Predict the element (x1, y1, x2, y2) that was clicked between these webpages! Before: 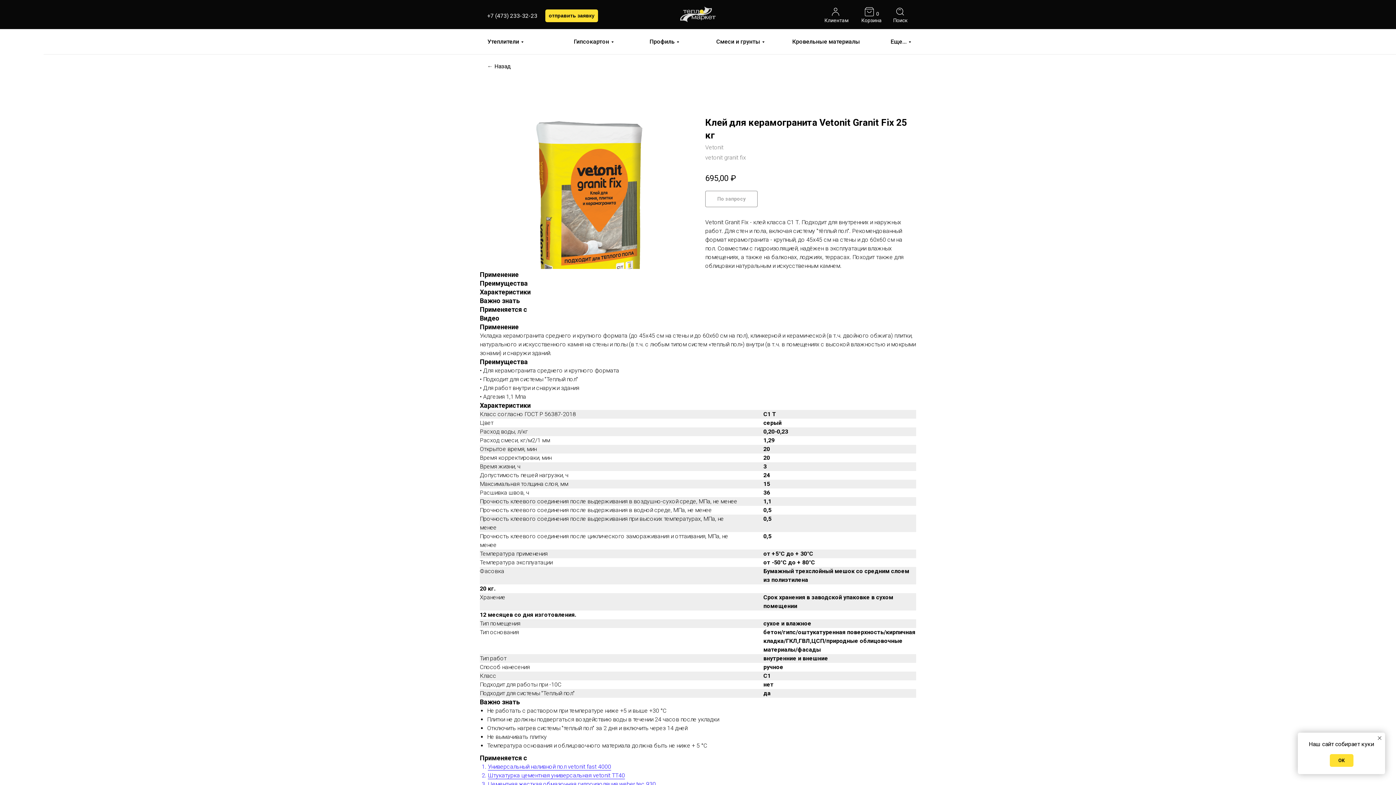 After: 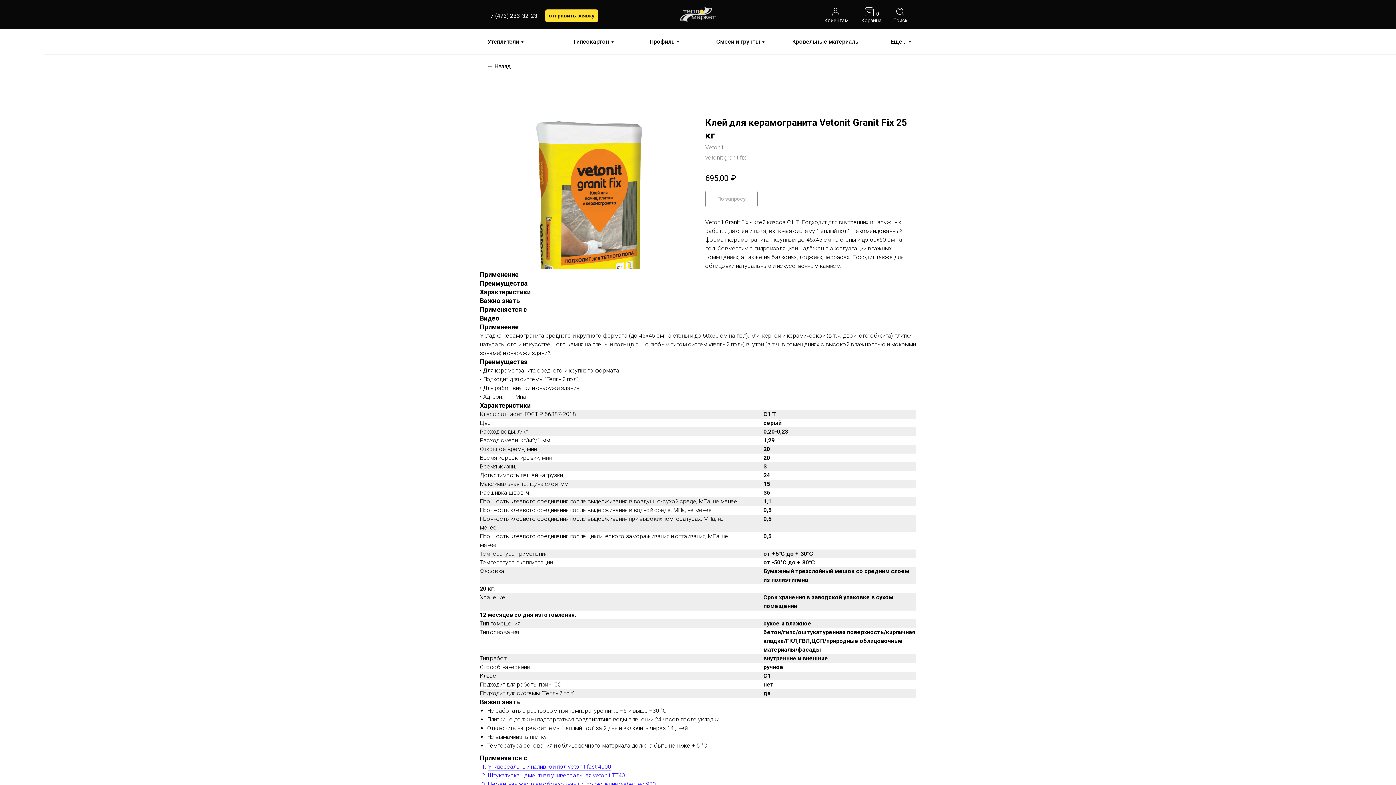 Action: label: ОК bbox: (1330, 754, 1353, 767)